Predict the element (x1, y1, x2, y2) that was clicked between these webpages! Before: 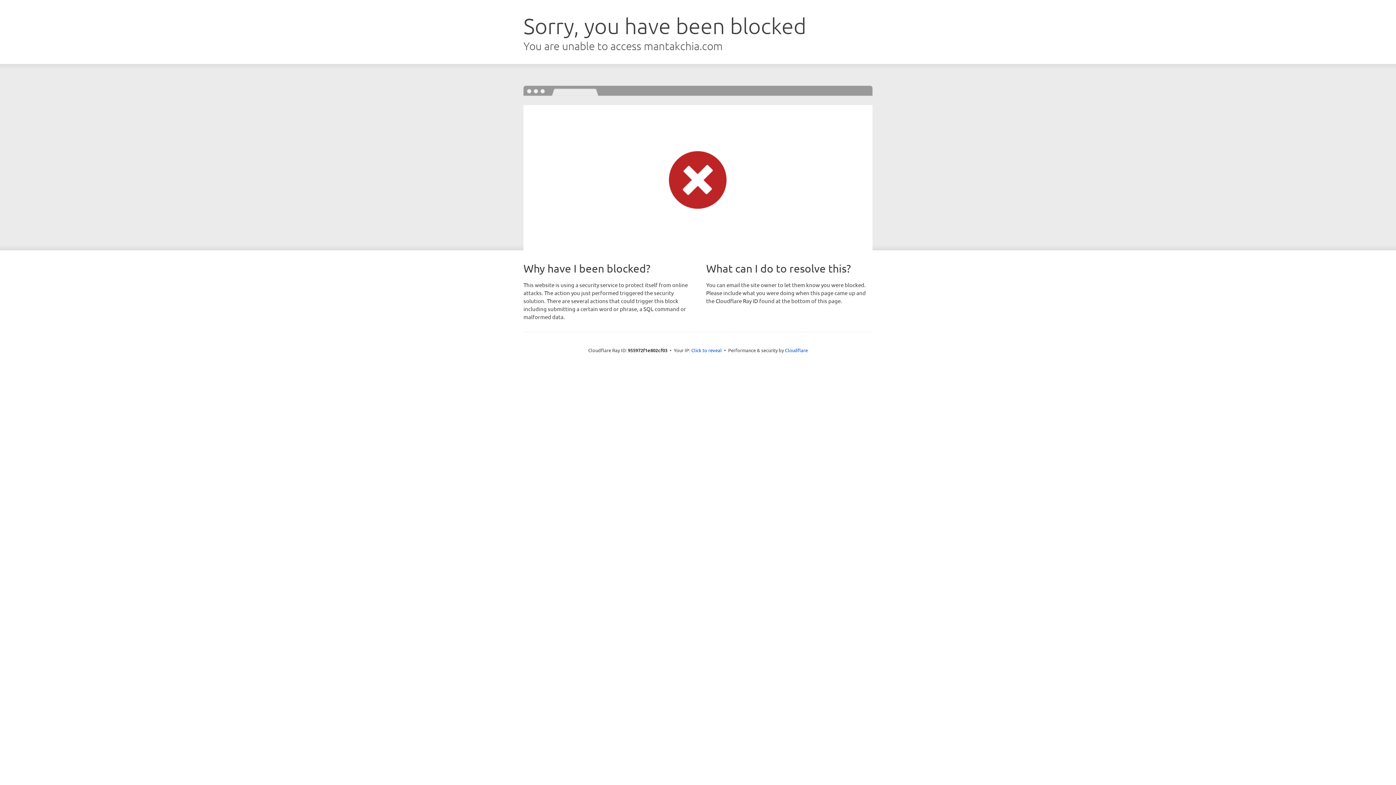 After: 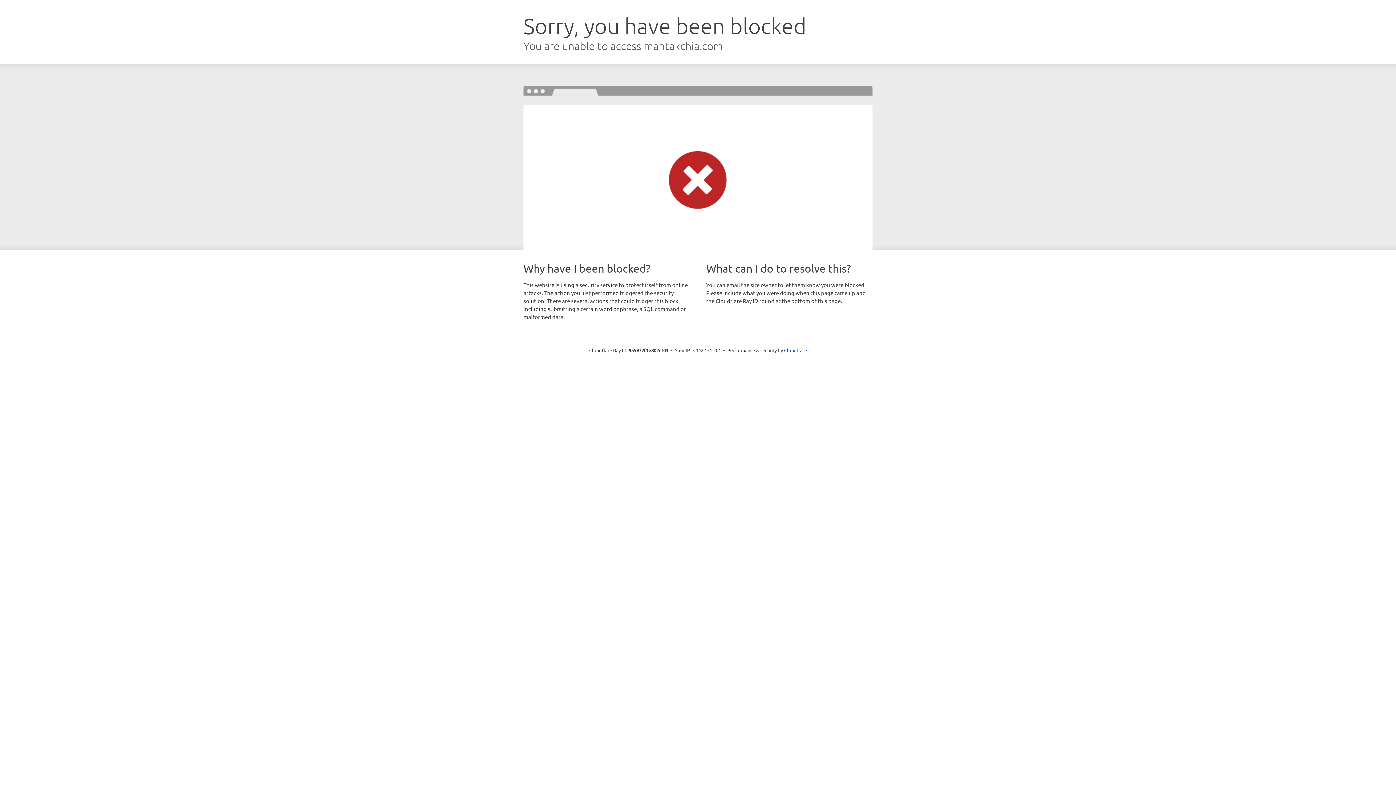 Action: label: Click to reveal bbox: (691, 346, 722, 353)